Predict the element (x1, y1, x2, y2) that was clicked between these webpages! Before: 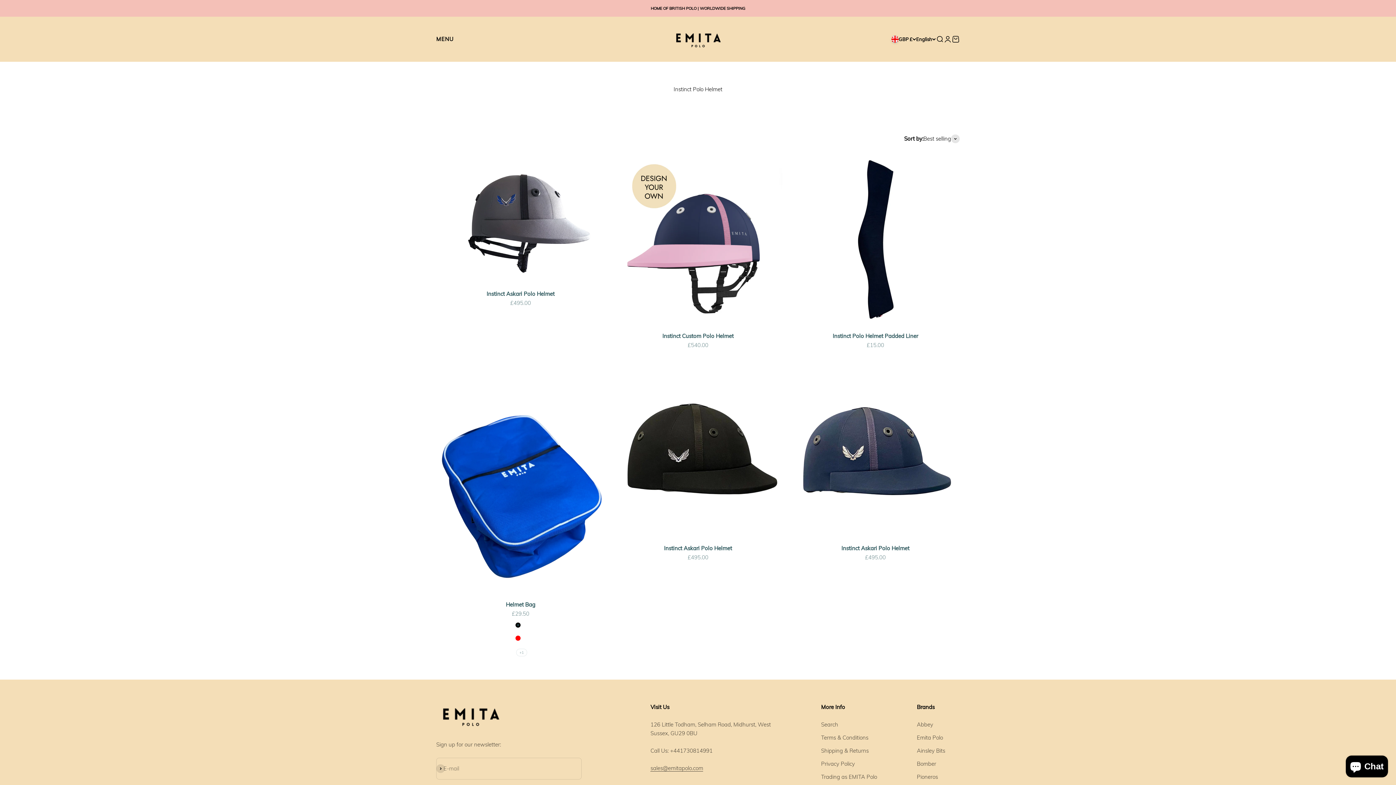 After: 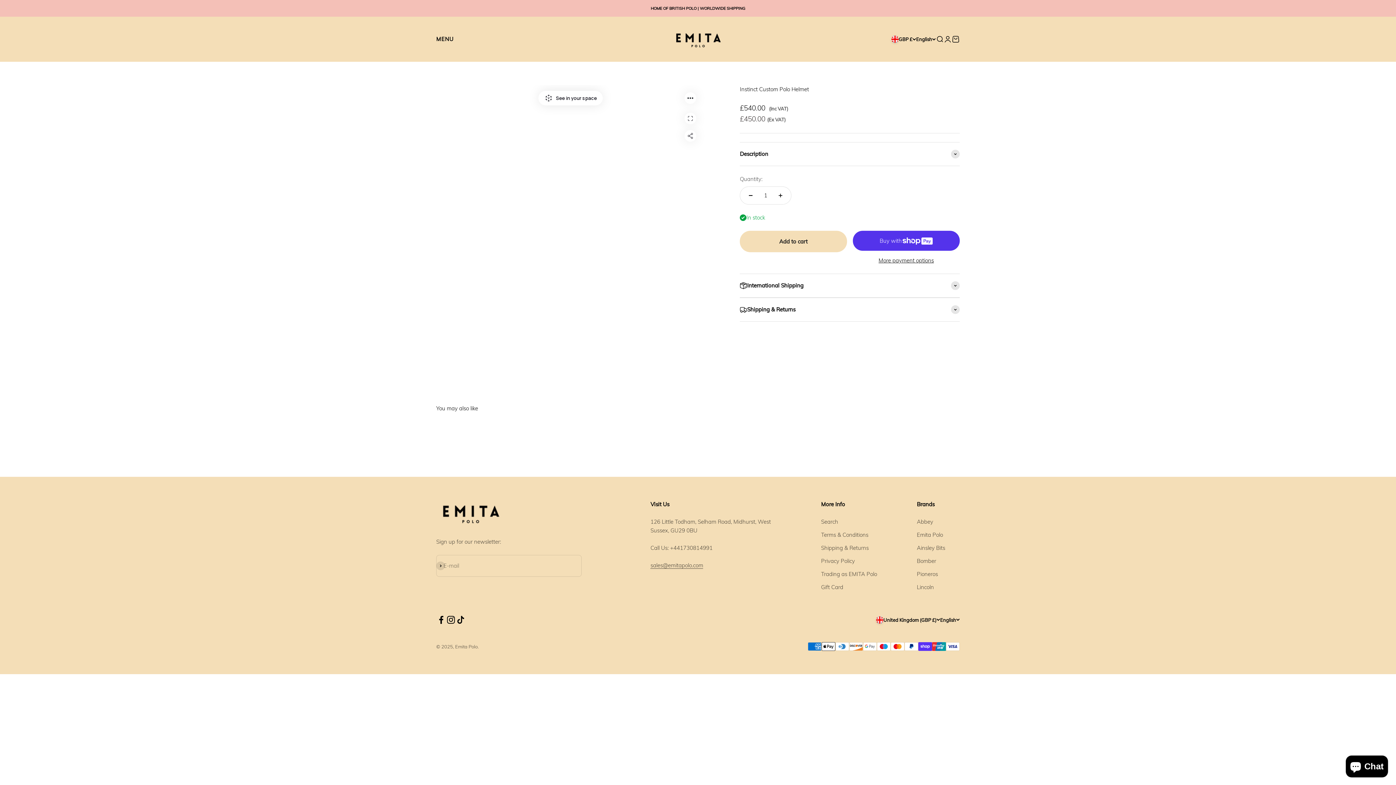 Action: bbox: (613, 155, 782, 323)